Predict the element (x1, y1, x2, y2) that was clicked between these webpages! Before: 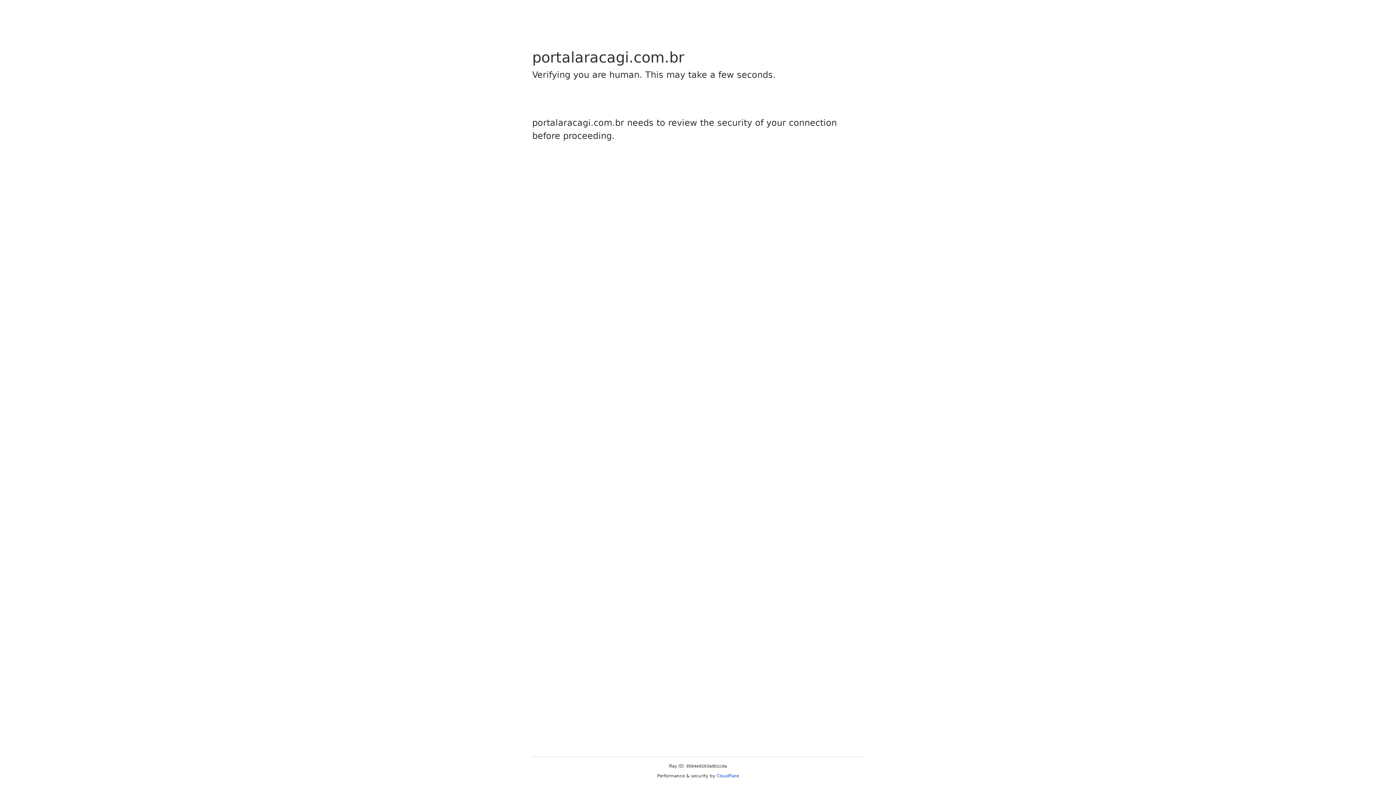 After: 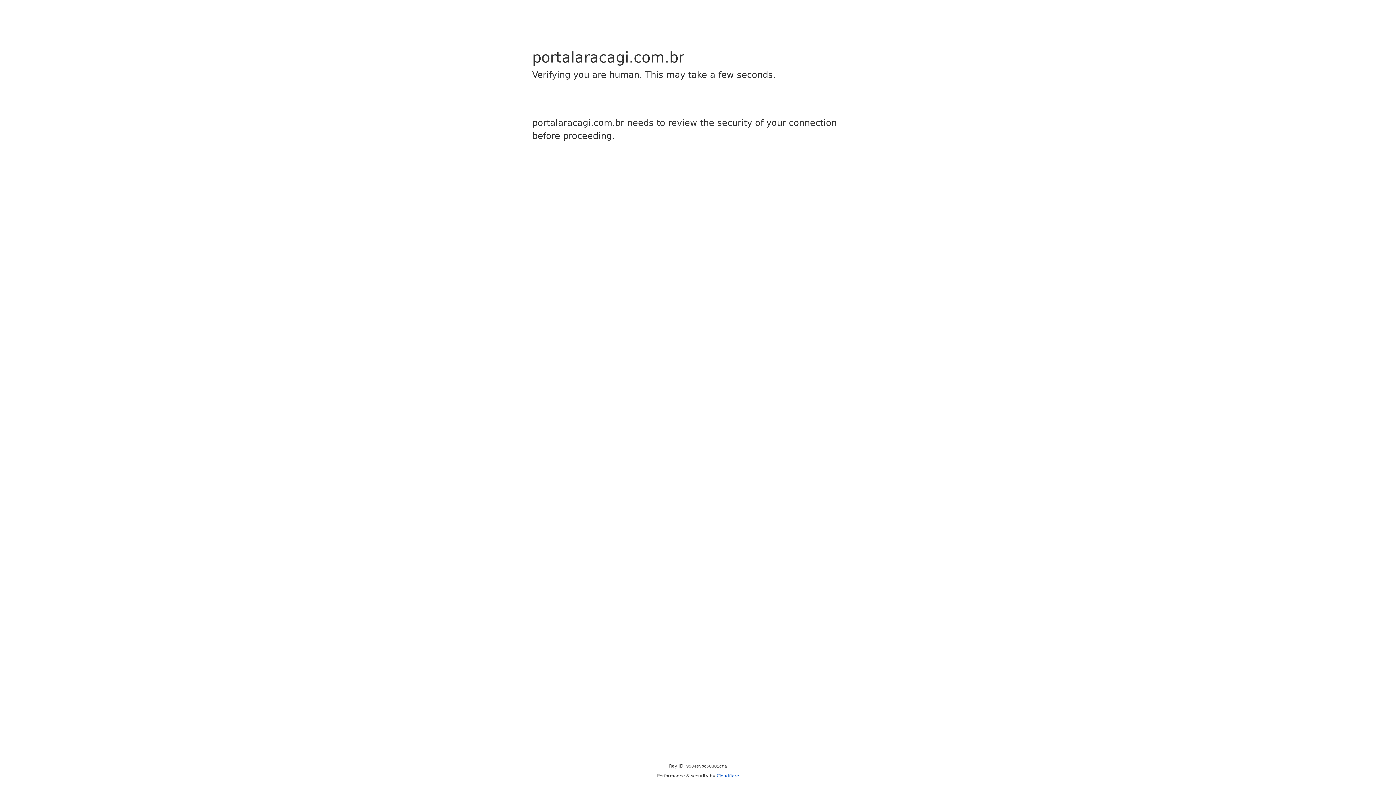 Action: bbox: (716, 773, 739, 778) label: Cloudflare